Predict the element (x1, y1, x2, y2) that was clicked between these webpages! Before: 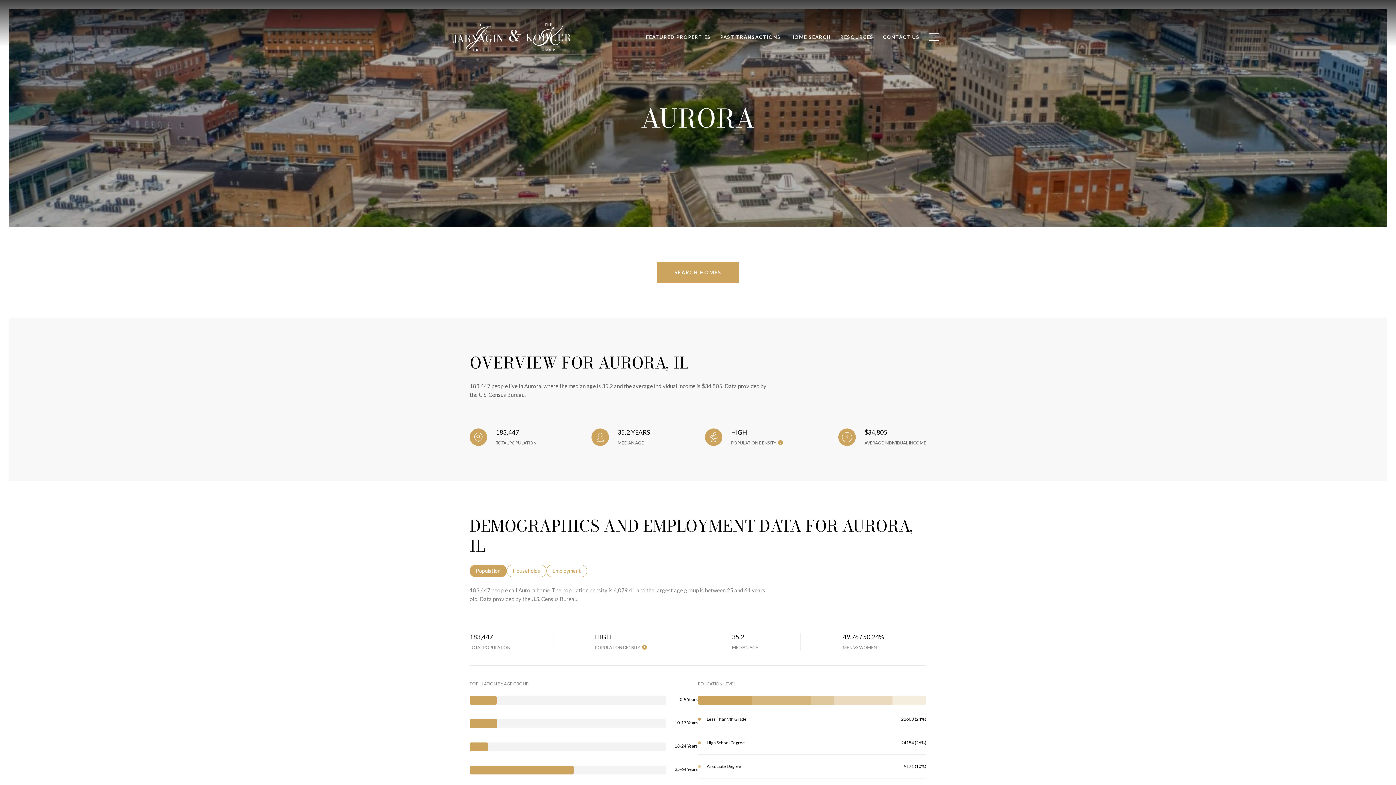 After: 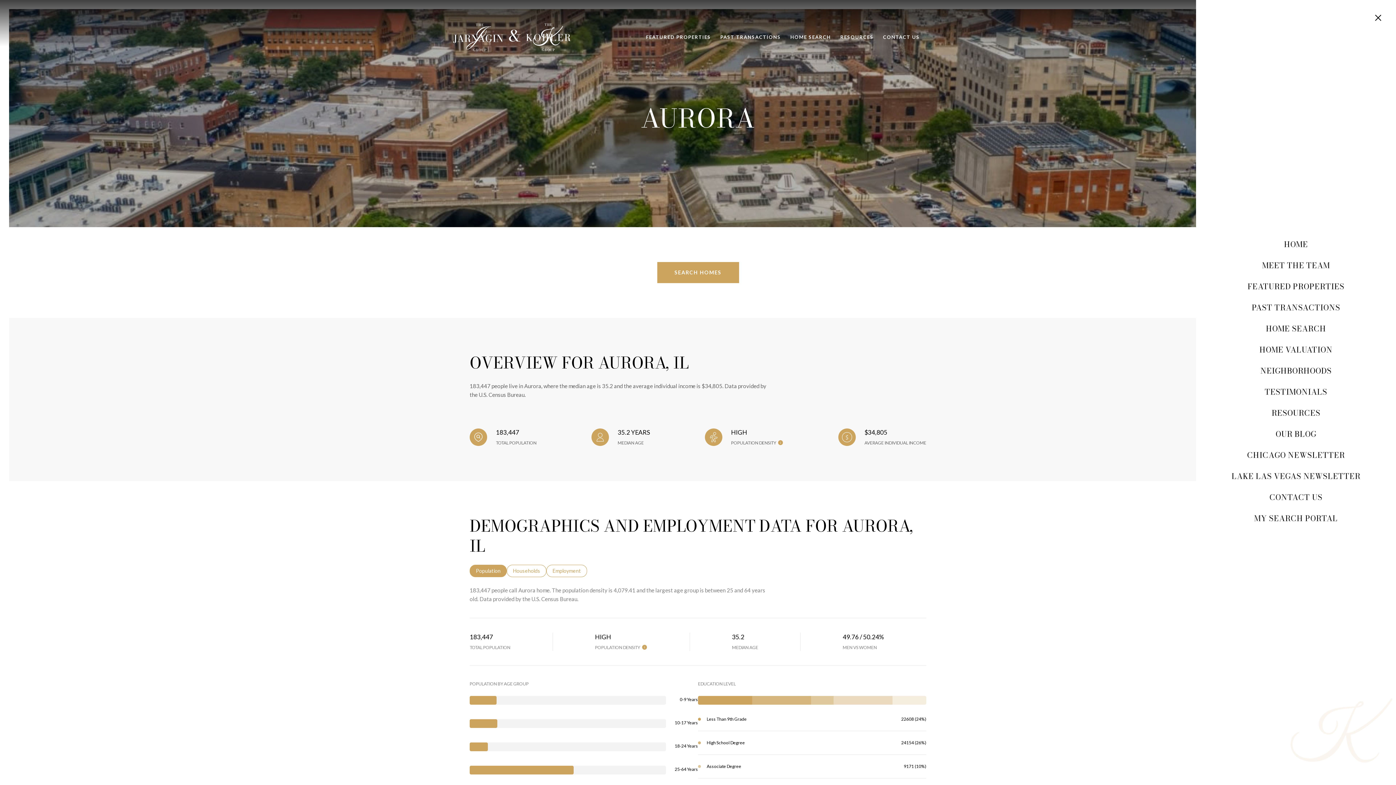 Action: bbox: (924, 26, 943, 47)